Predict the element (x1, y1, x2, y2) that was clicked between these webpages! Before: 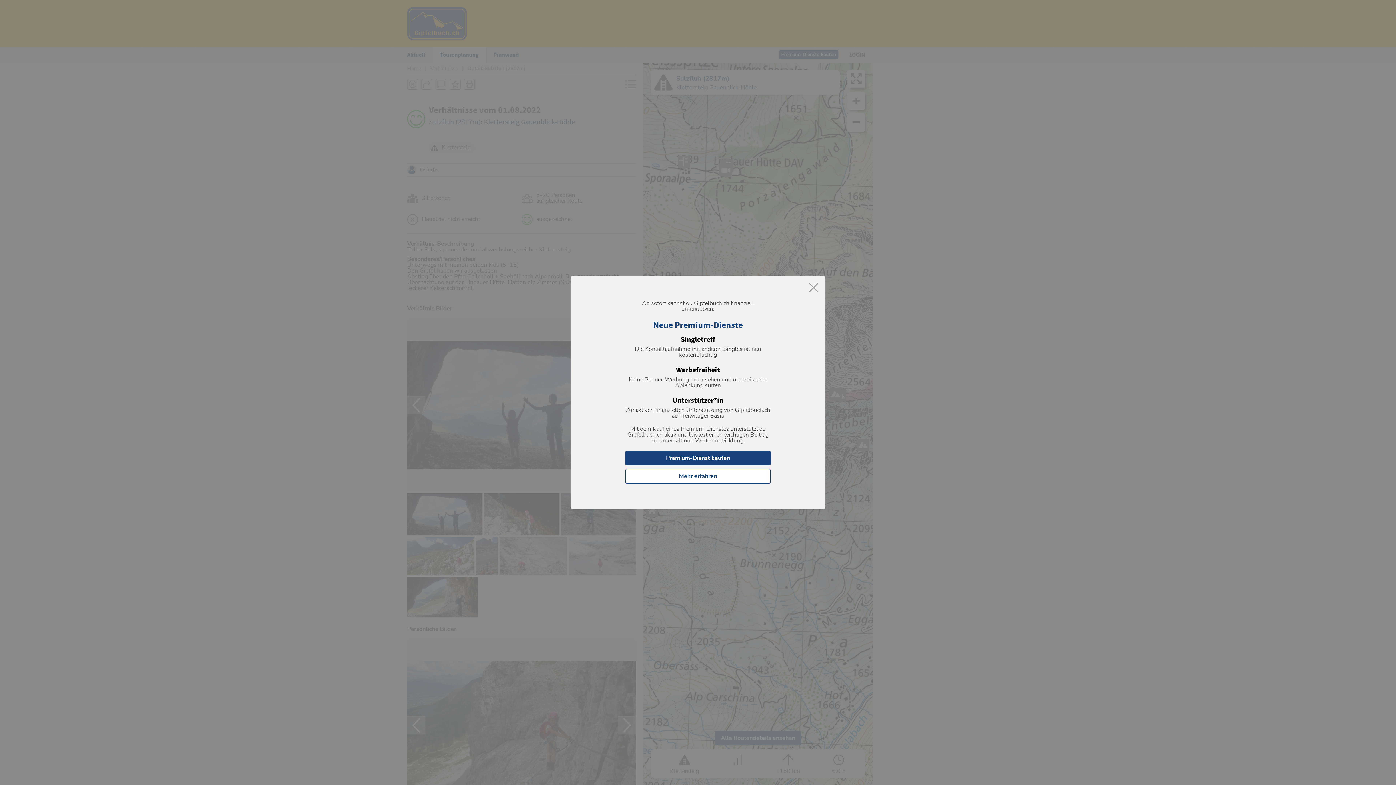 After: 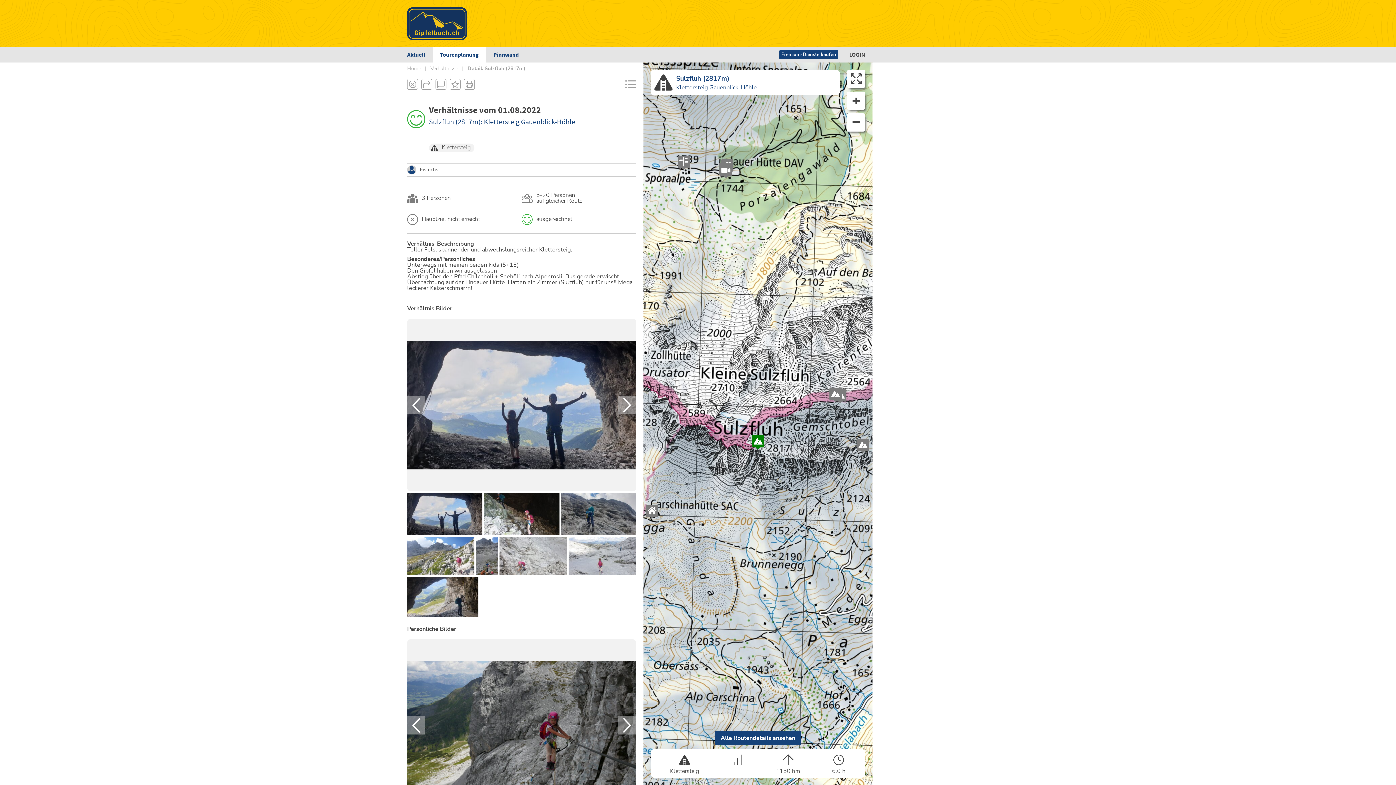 Action: bbox: (809, 283, 818, 293)